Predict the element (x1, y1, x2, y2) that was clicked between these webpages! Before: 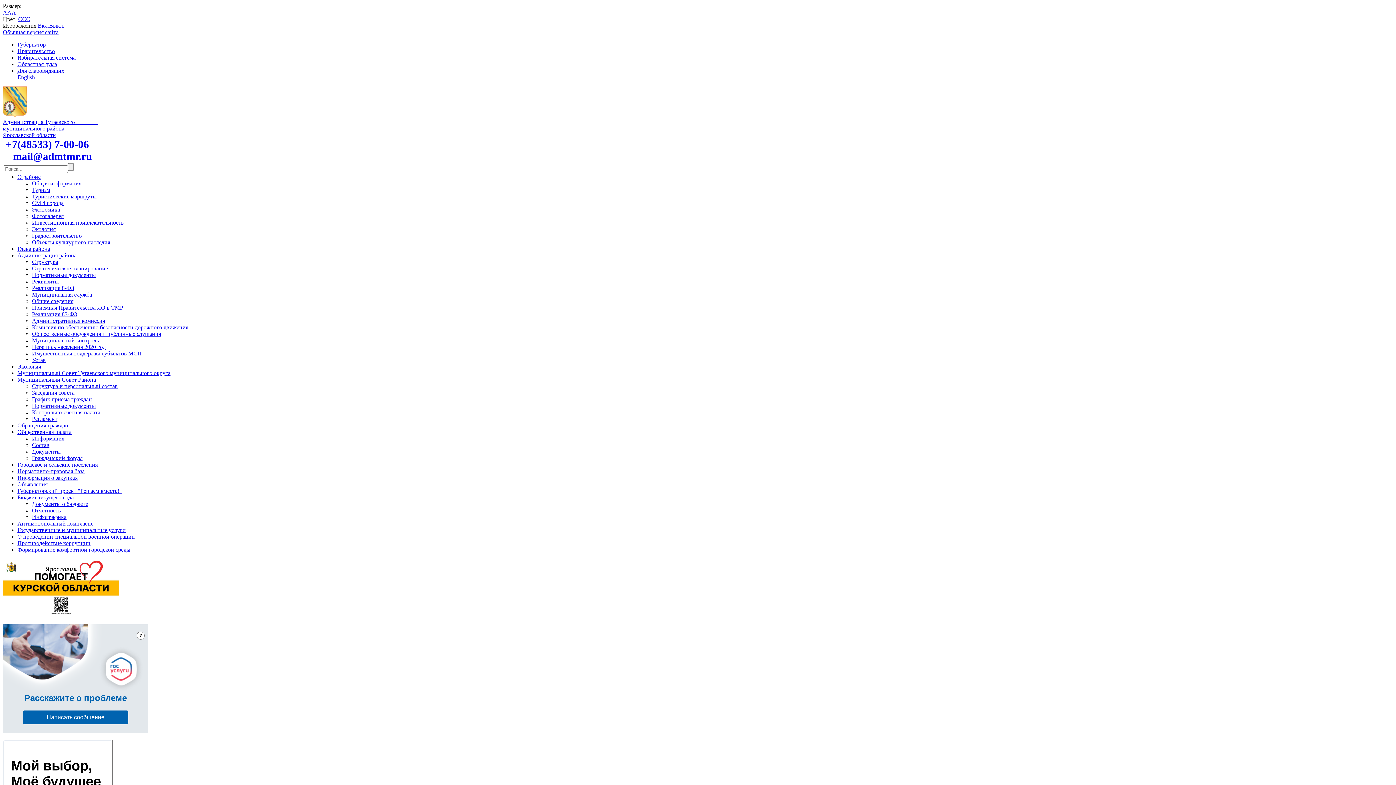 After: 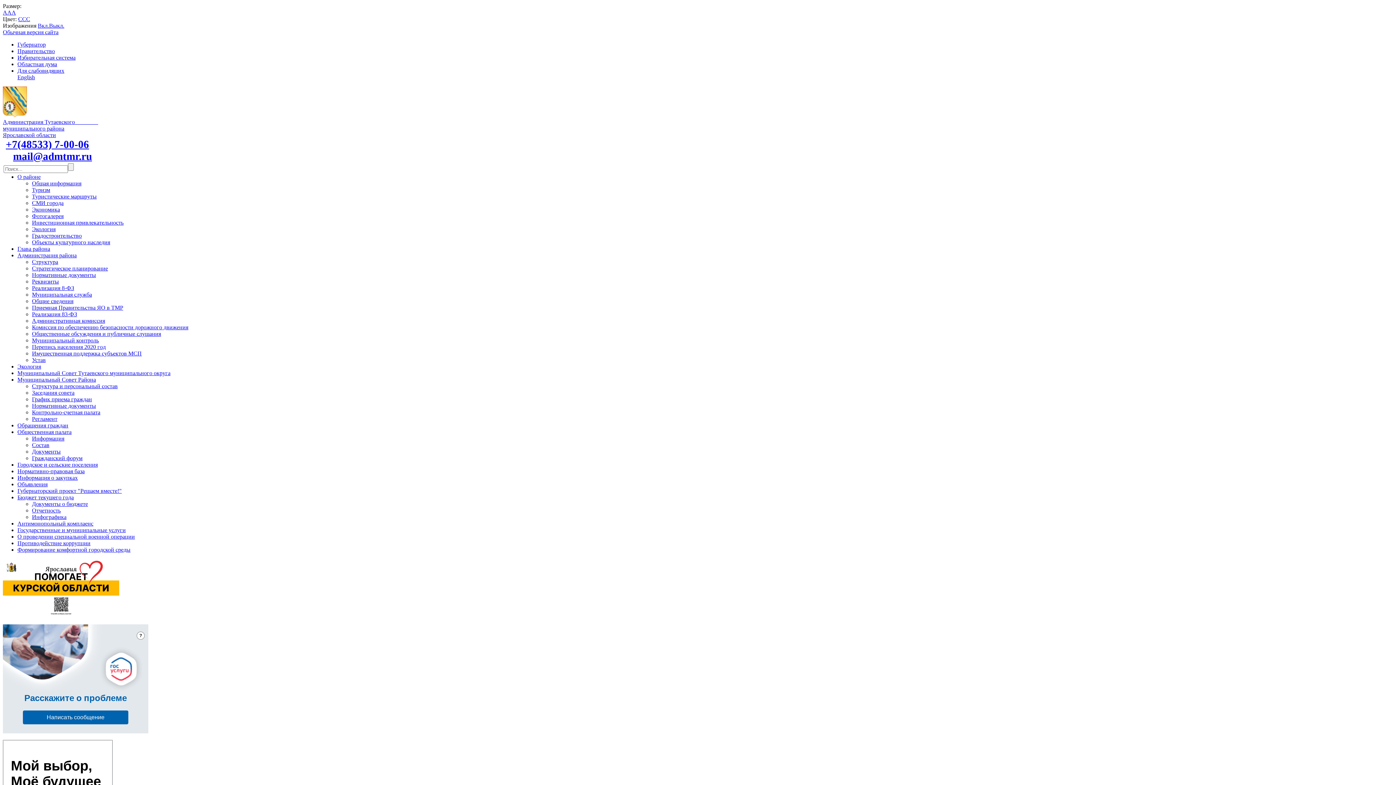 Action: bbox: (17, 48, 54, 54) label: Правительство